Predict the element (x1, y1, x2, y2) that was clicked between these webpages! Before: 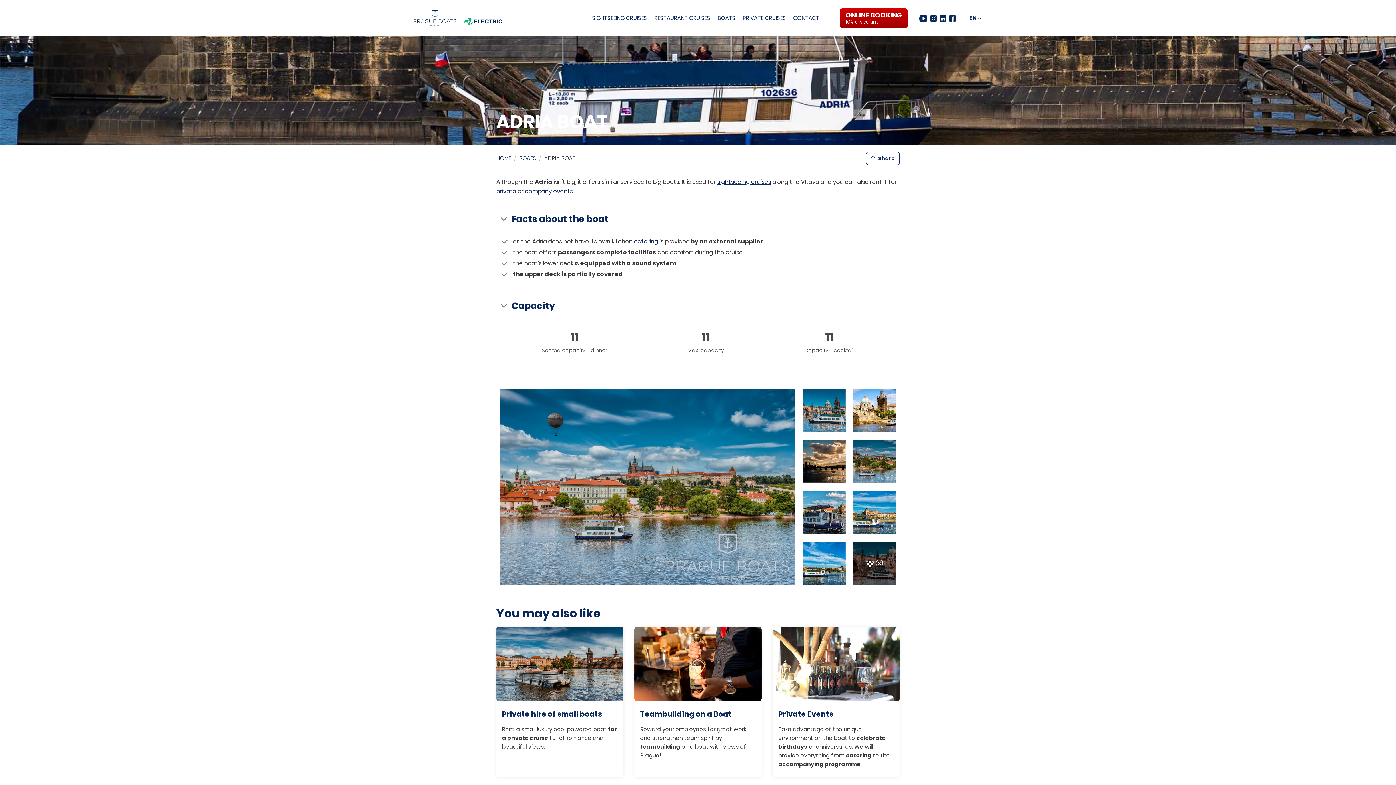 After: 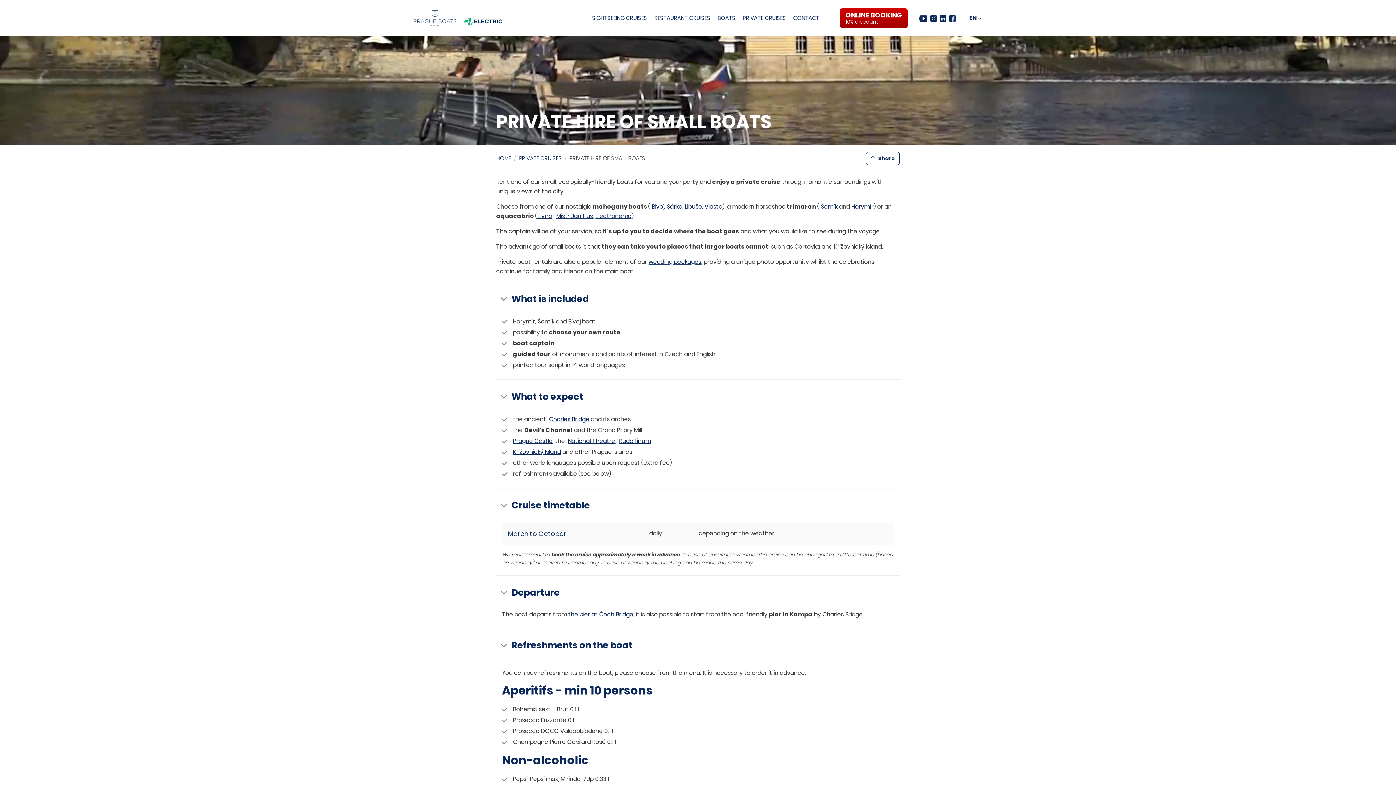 Action: bbox: (502, 709, 602, 719) label: Private hire of small boats